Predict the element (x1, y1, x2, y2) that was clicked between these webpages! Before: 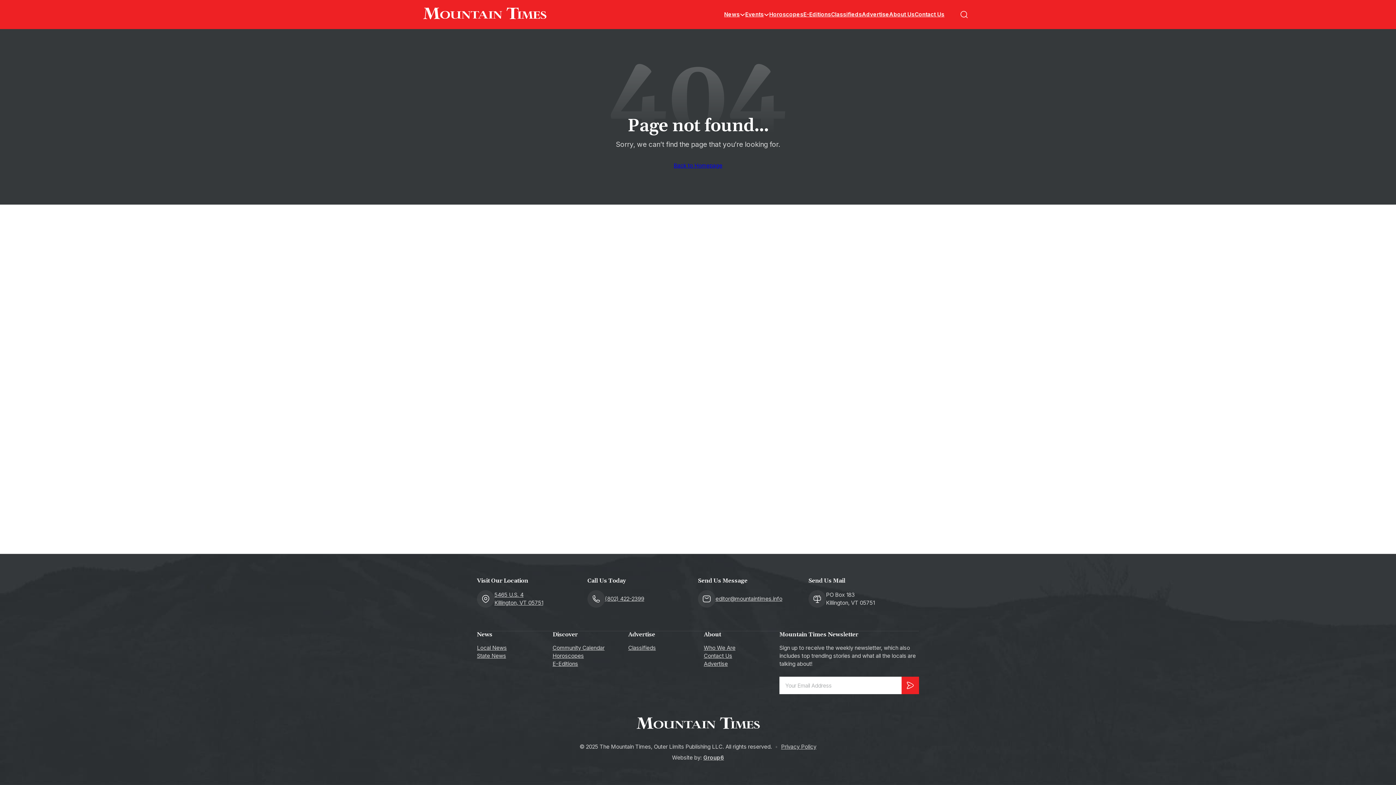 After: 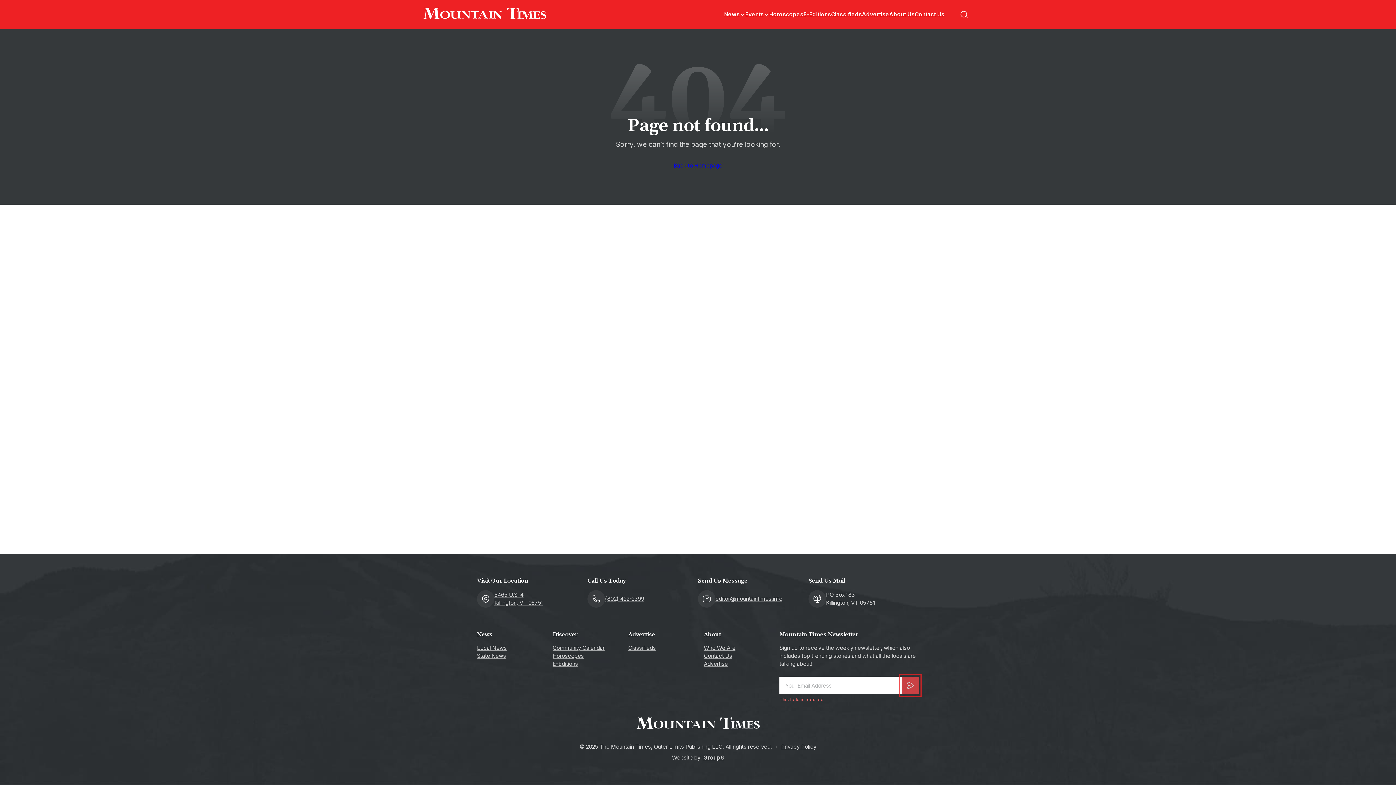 Action: bbox: (901, 677, 919, 694)